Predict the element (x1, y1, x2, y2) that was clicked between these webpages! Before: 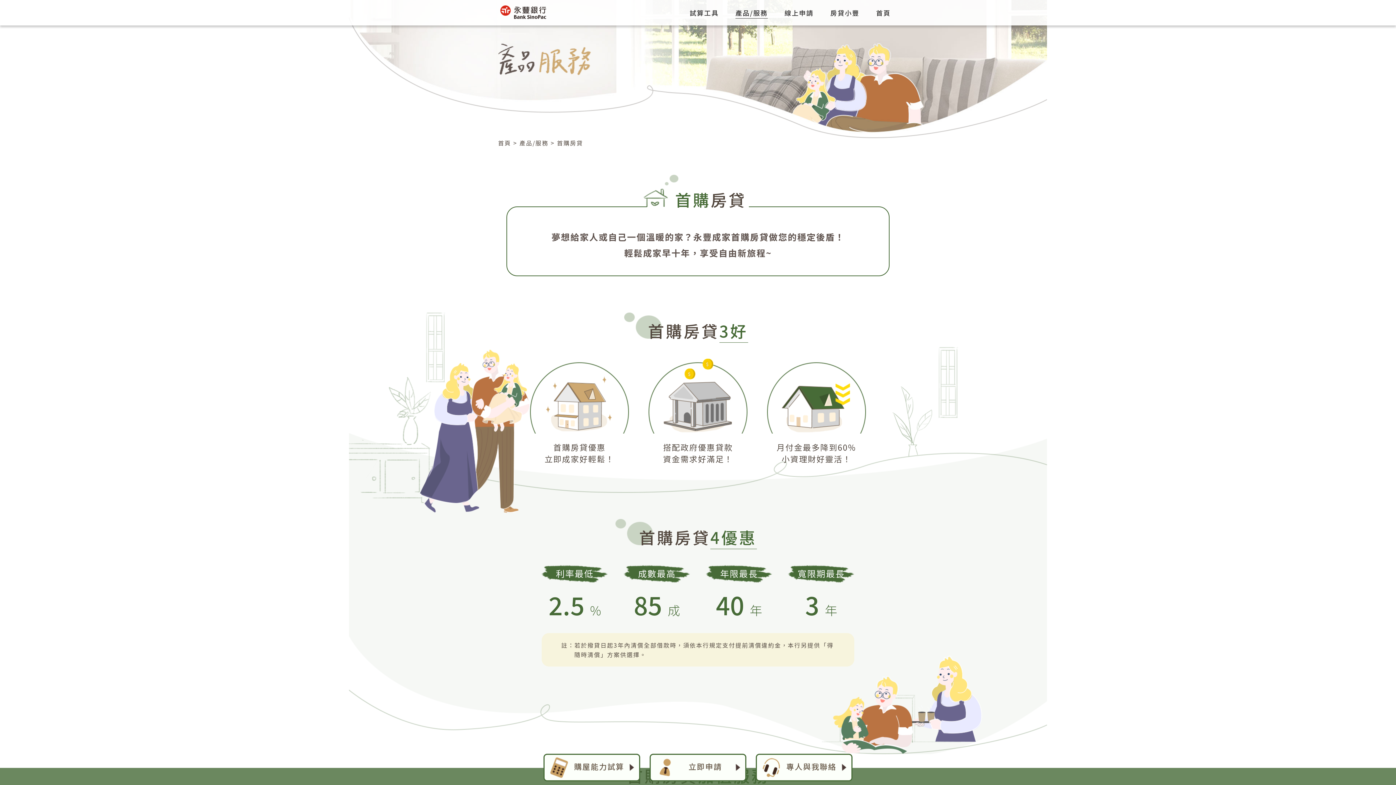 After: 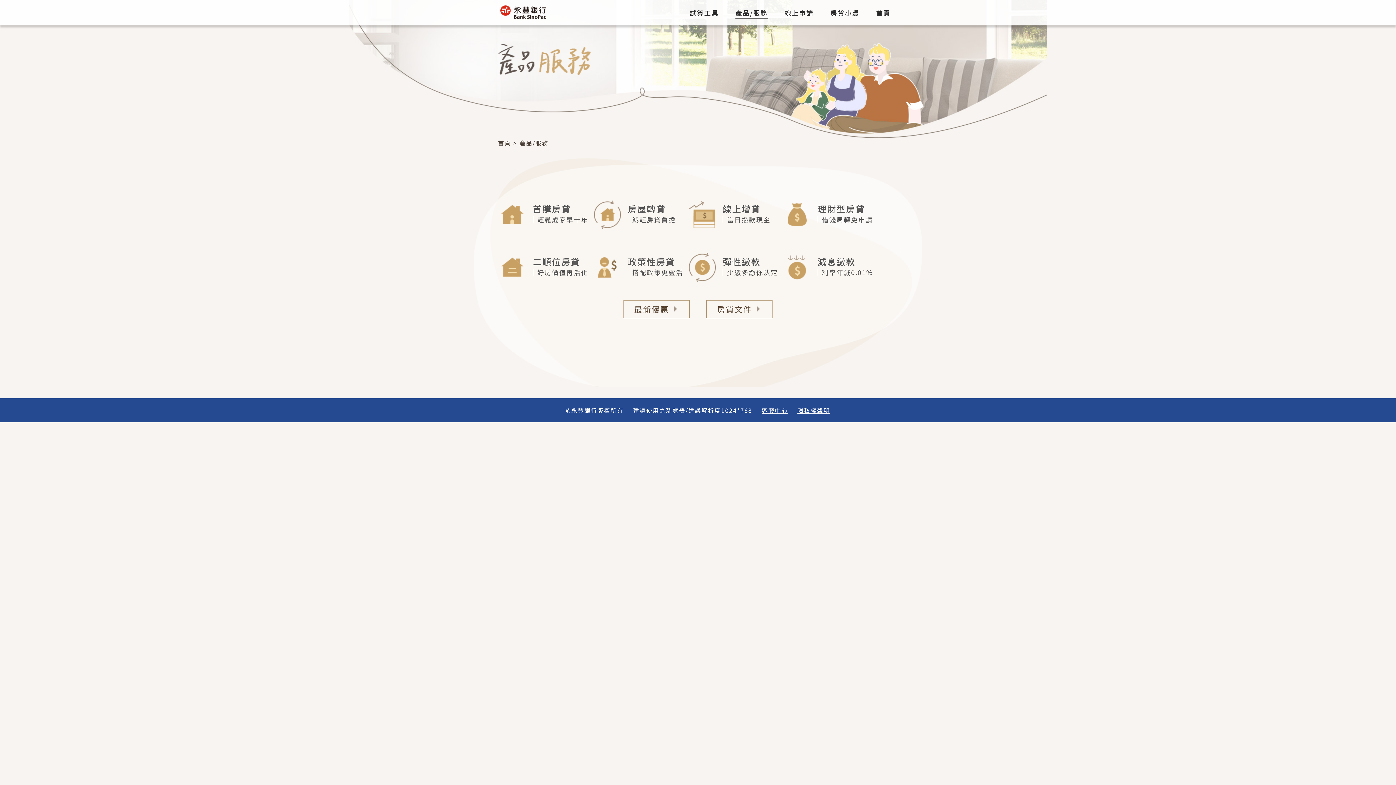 Action: label: 產品/服務 bbox: (735, 8, 768, 18)